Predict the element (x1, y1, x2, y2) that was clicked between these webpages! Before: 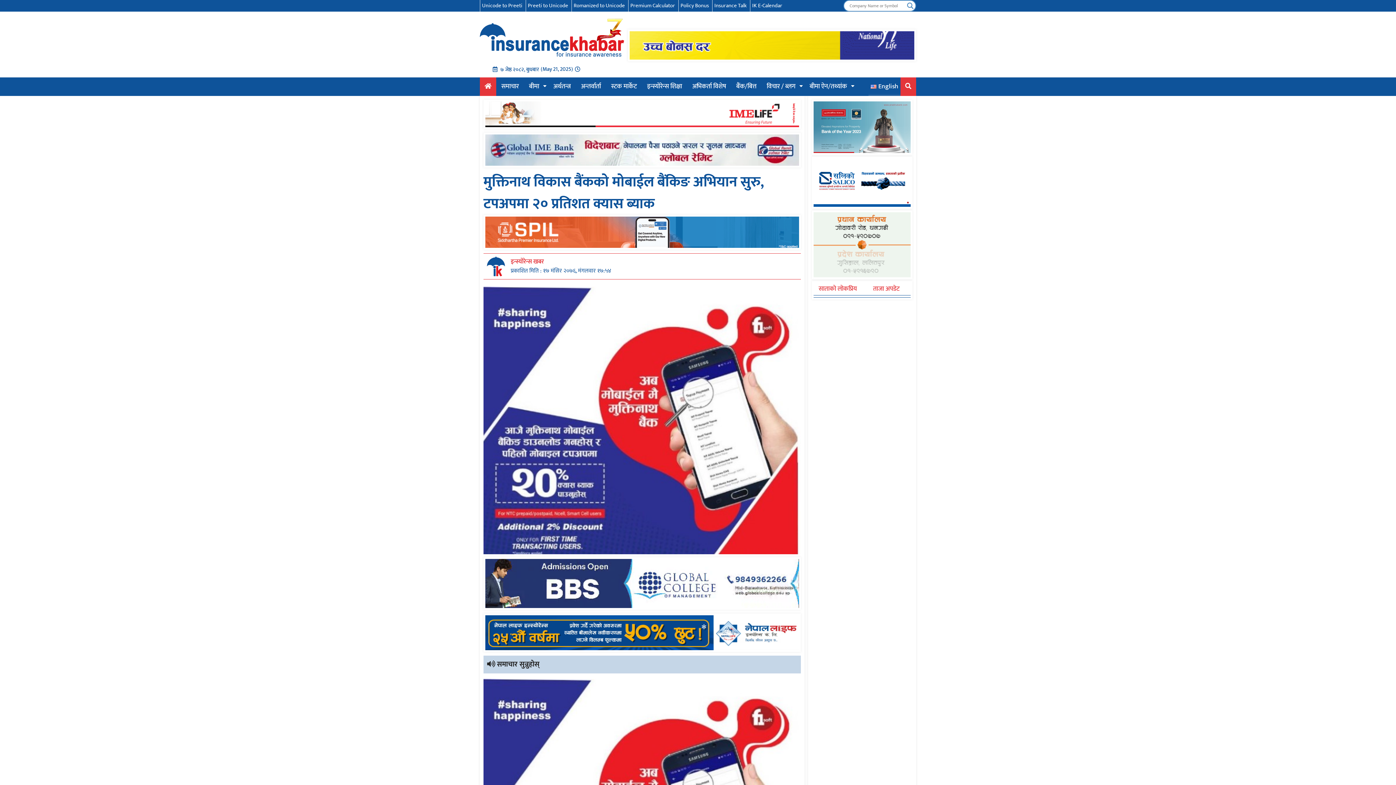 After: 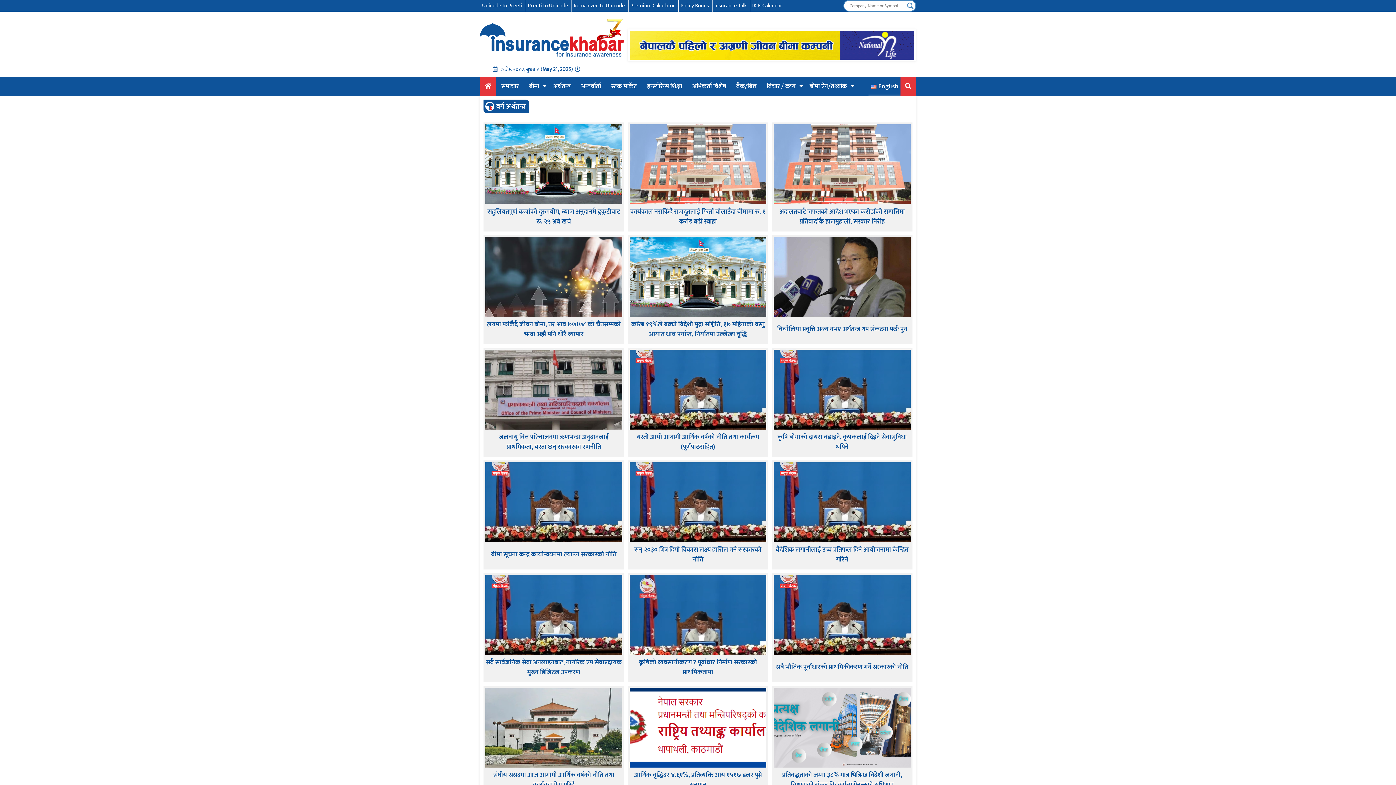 Action: label: अर्थतन्त्र bbox: (548, 77, 576, 95)